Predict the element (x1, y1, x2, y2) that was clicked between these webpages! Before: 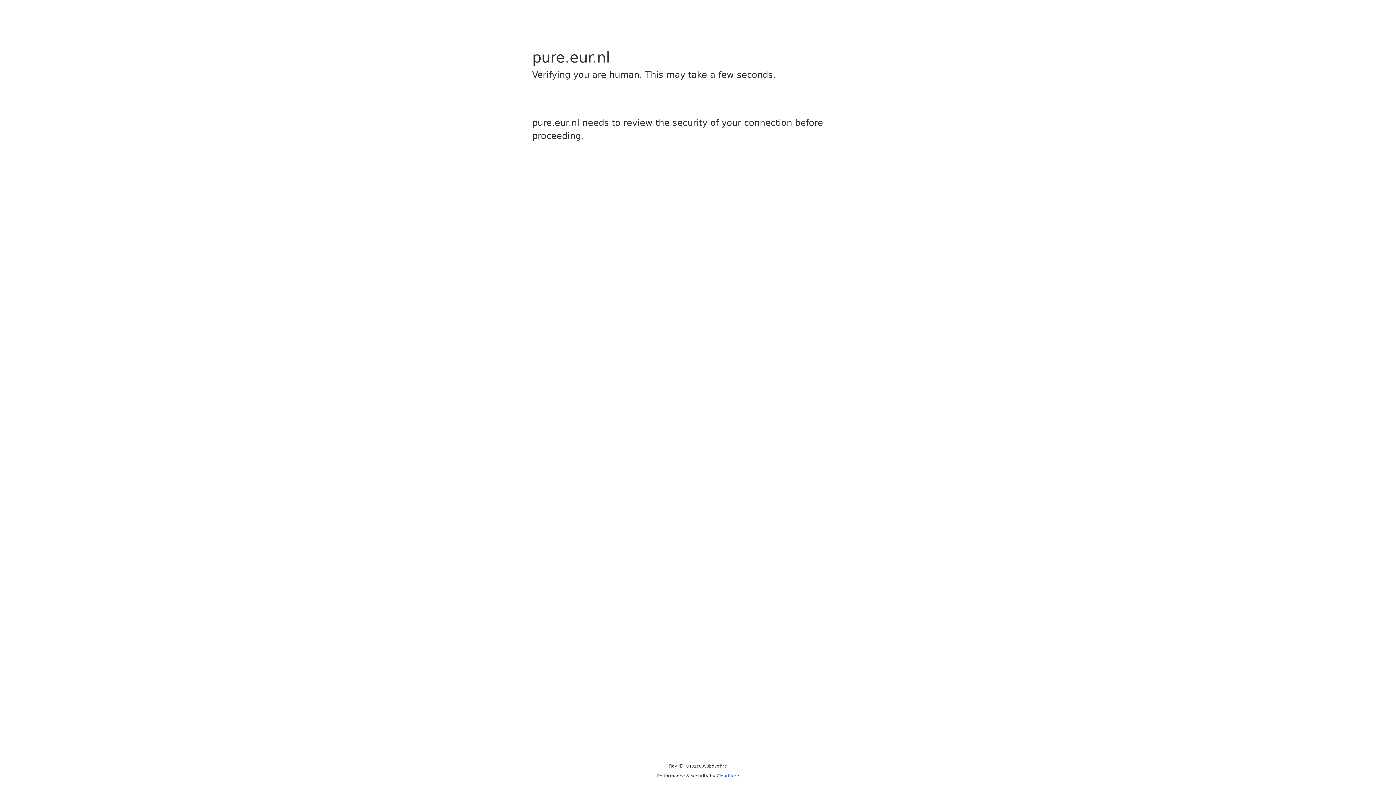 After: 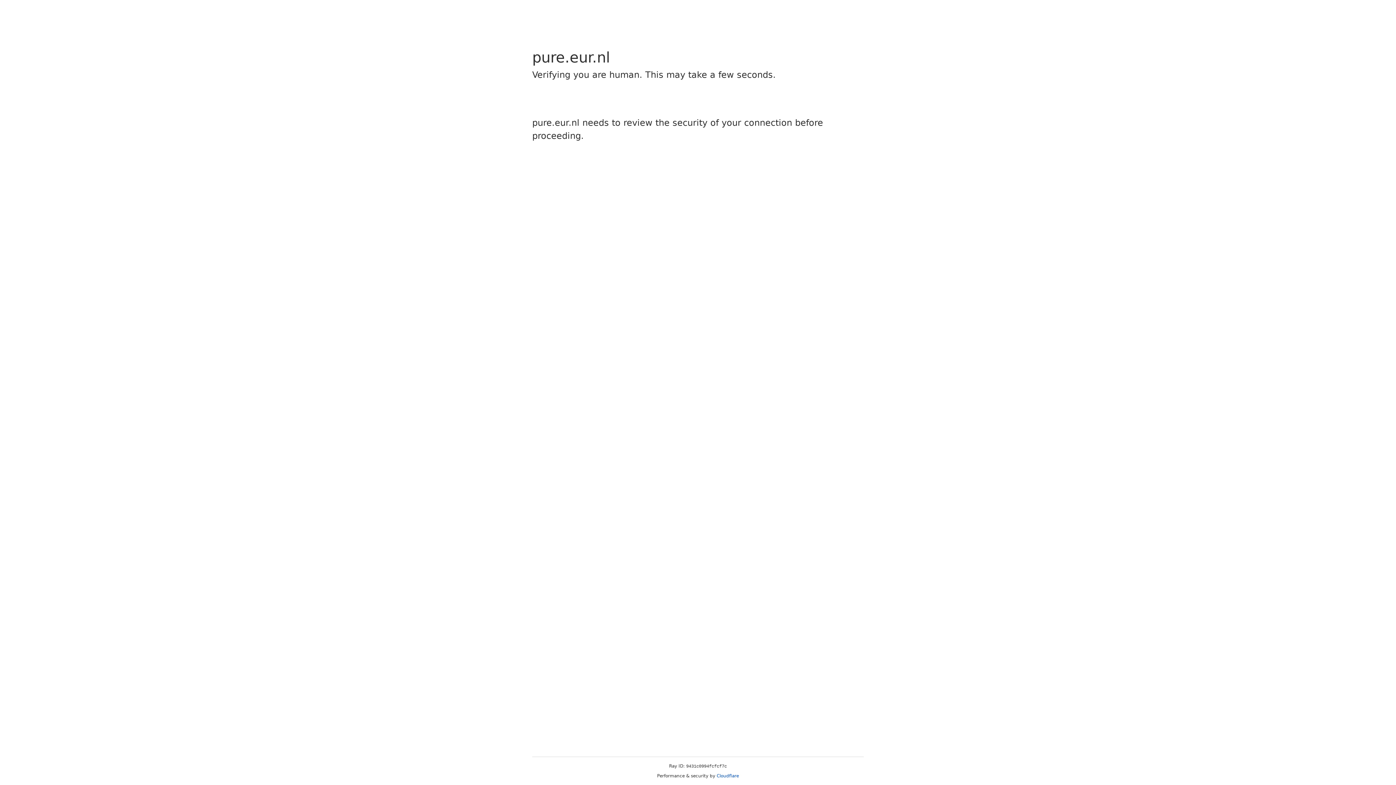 Action: label: Cloudflare bbox: (716, 773, 739, 778)